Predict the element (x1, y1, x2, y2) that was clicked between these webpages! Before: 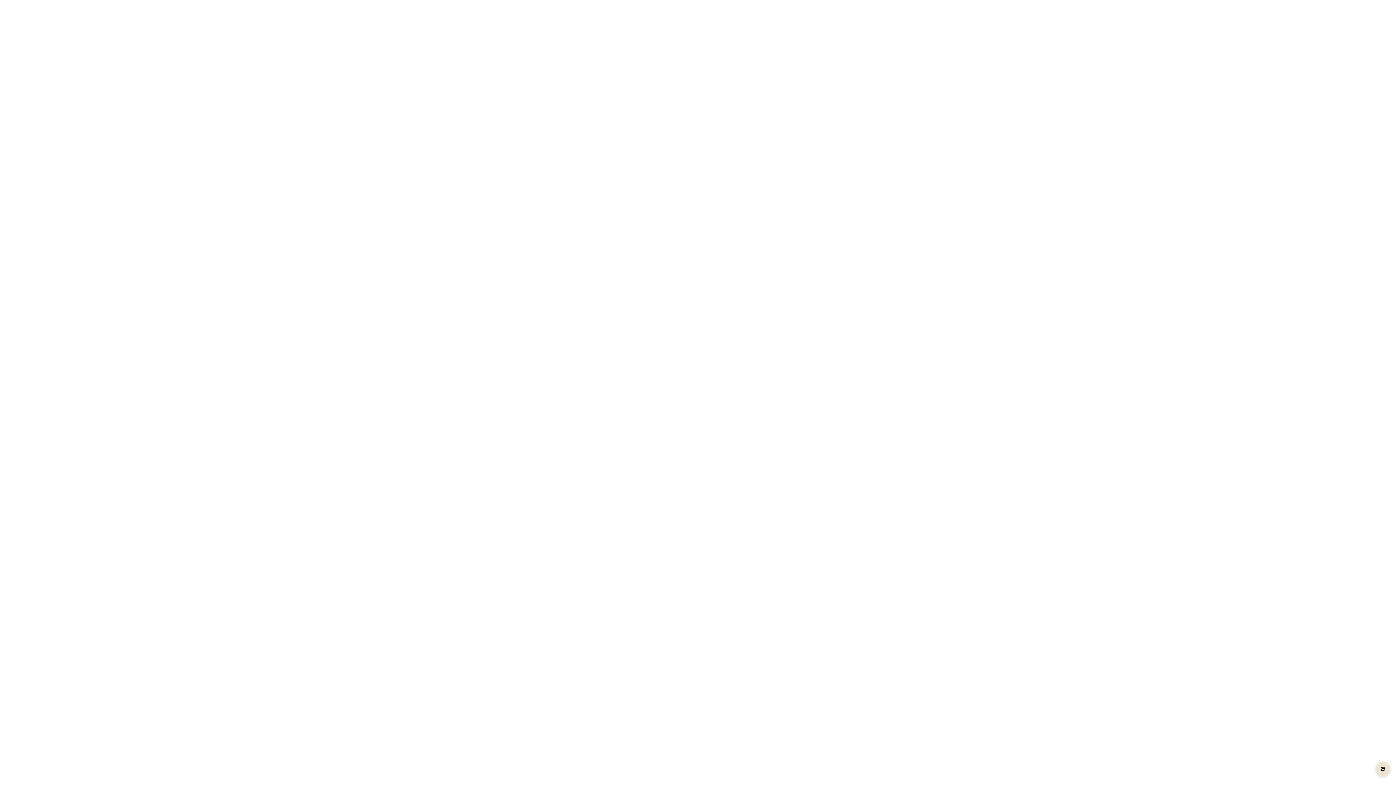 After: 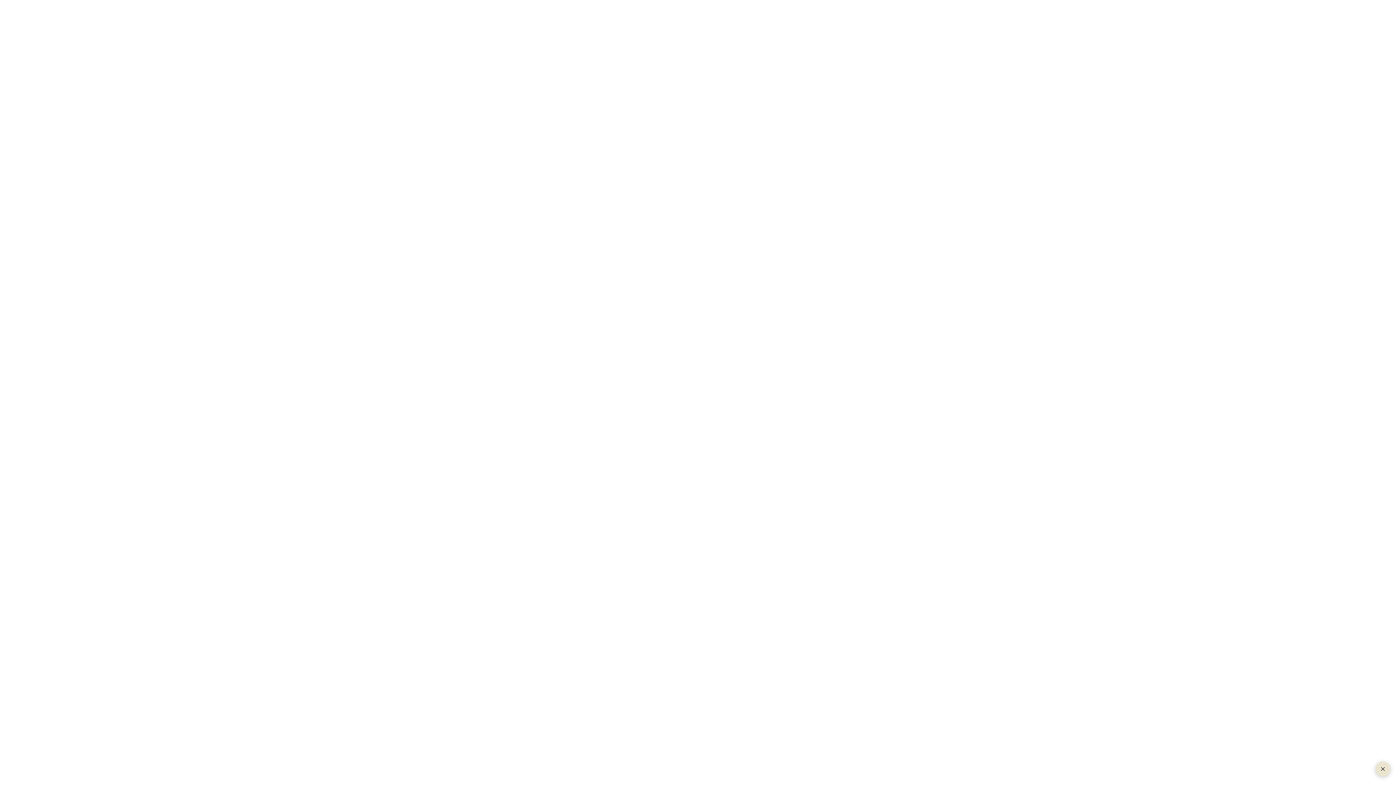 Action: bbox: (1376, 762, 1390, 776)